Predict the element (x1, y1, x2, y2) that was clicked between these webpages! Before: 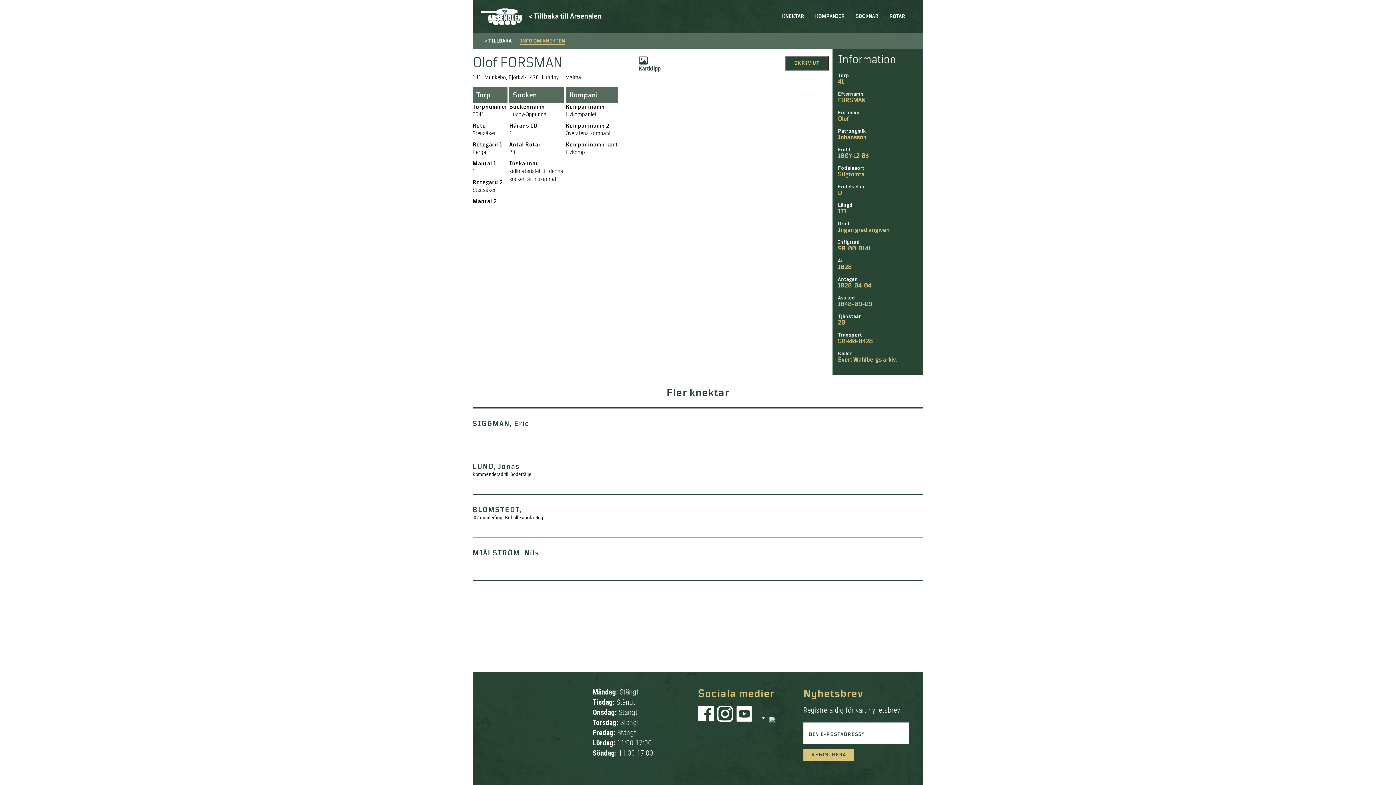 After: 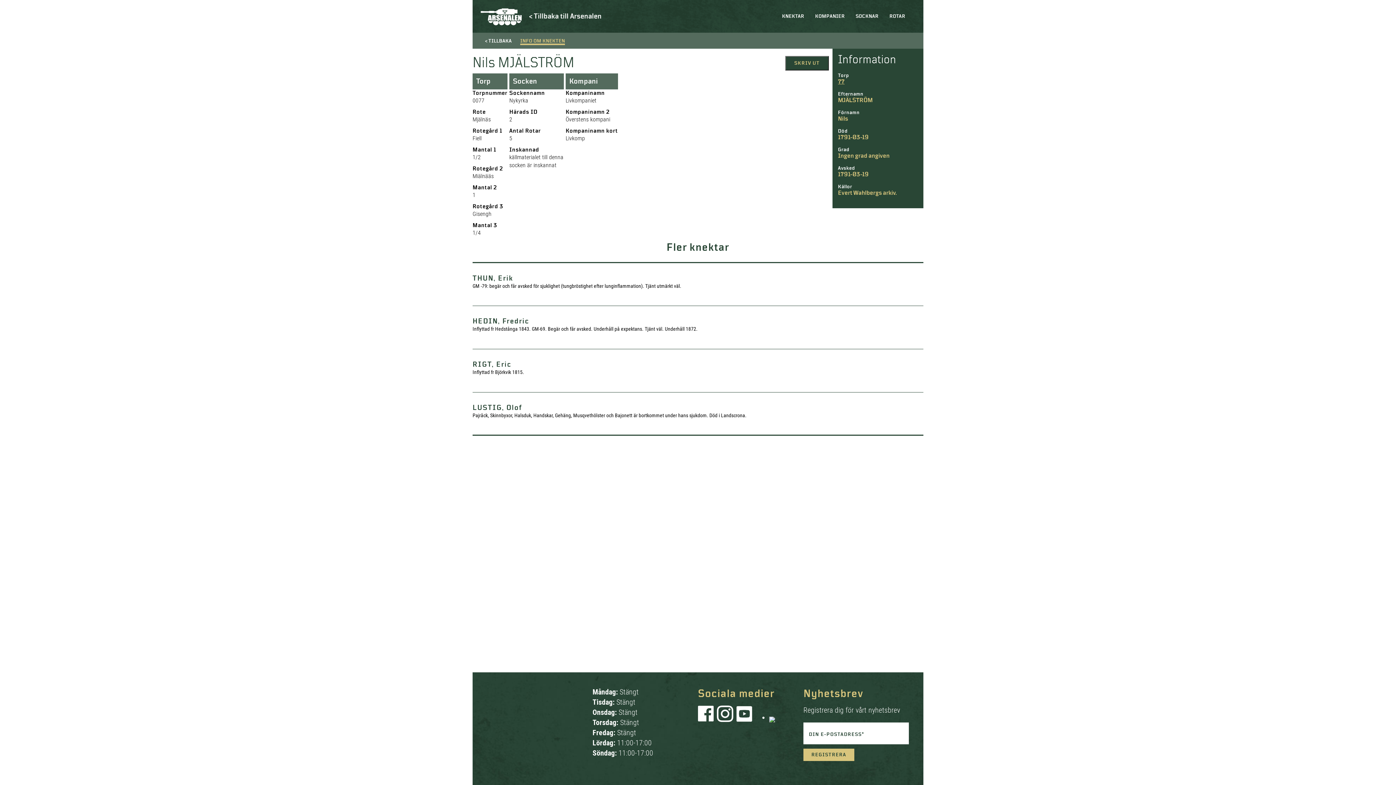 Action: label: MJÄLSTRÖM, Nils
> bbox: (472, 537, 923, 581)